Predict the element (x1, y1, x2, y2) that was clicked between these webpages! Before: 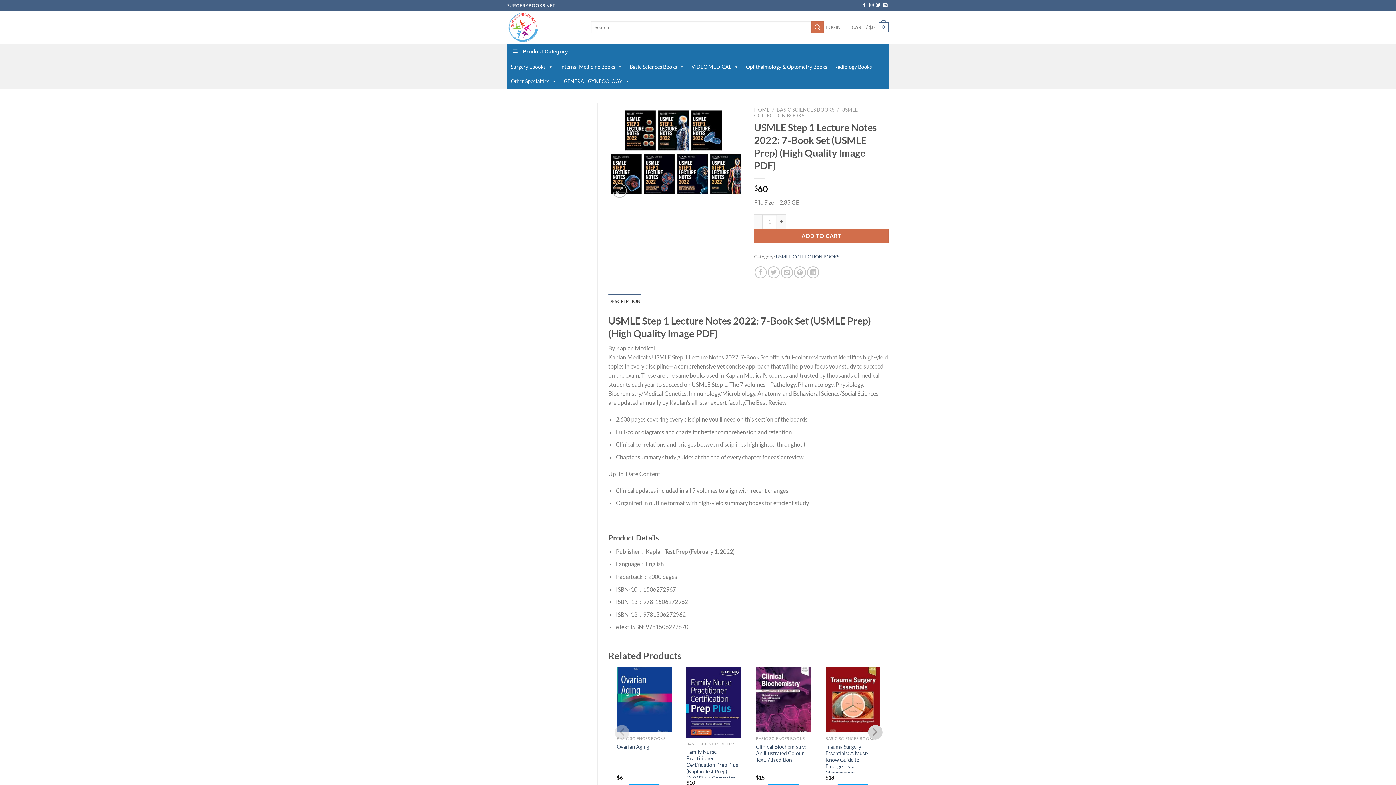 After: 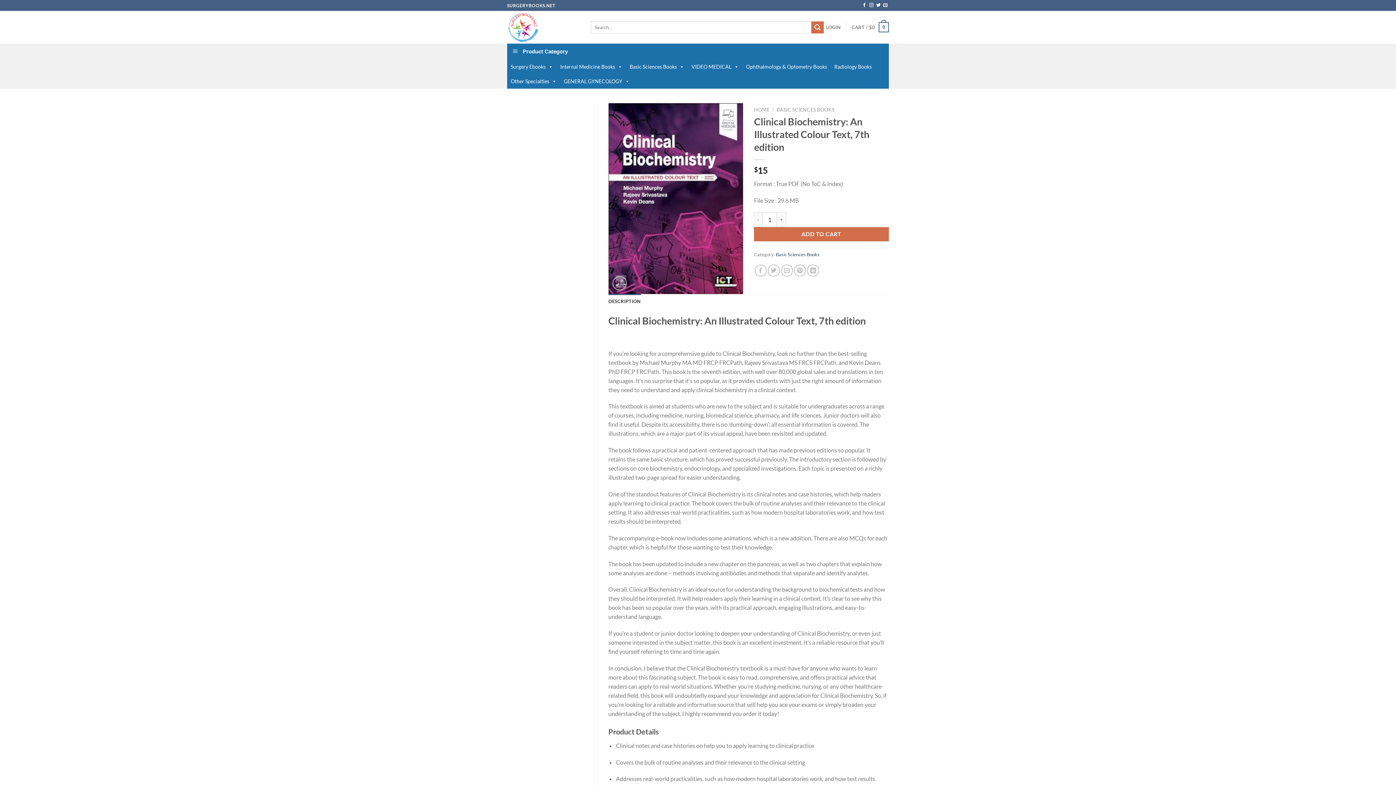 Action: label: Clinical Biochemistry: An Illustrated Colour Text, 7th edition bbox: (756, 743, 811, 772)